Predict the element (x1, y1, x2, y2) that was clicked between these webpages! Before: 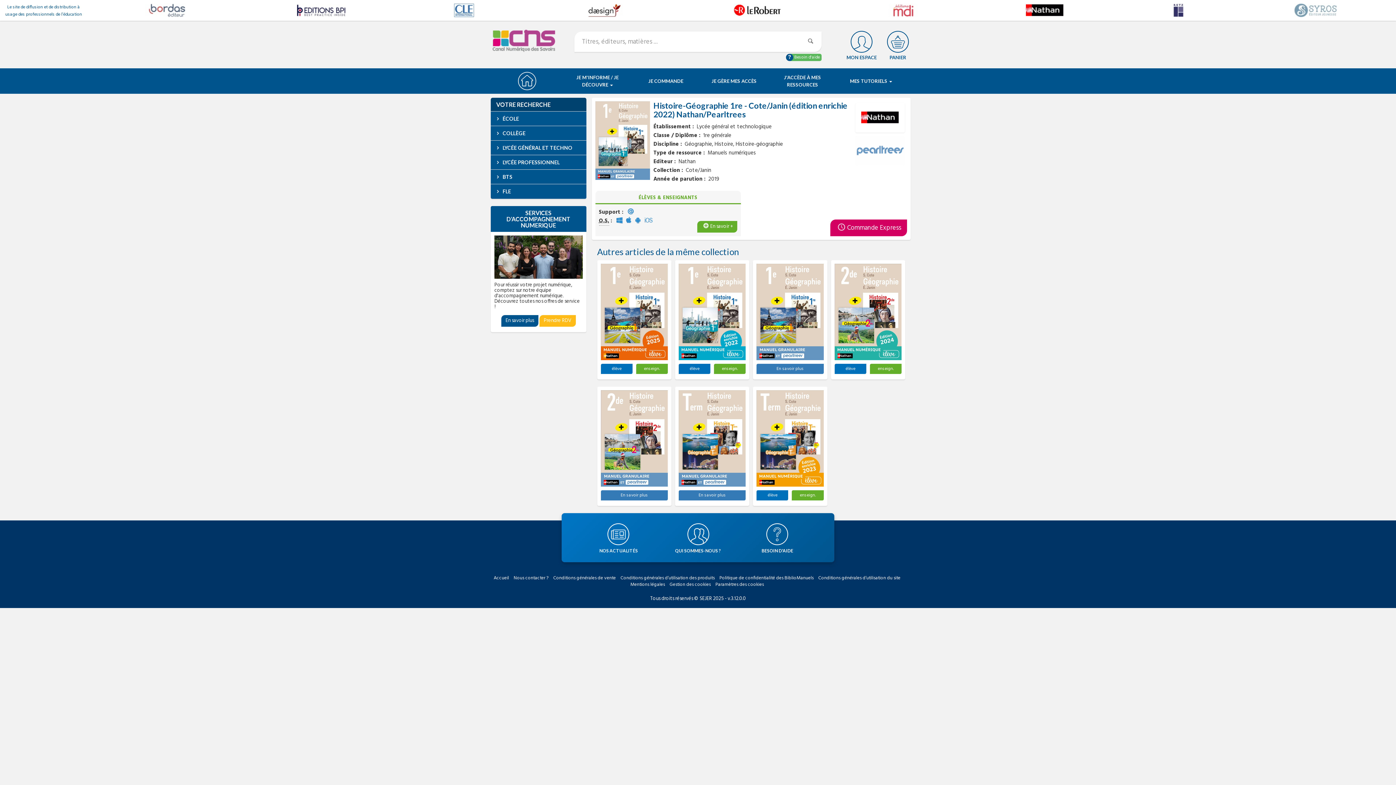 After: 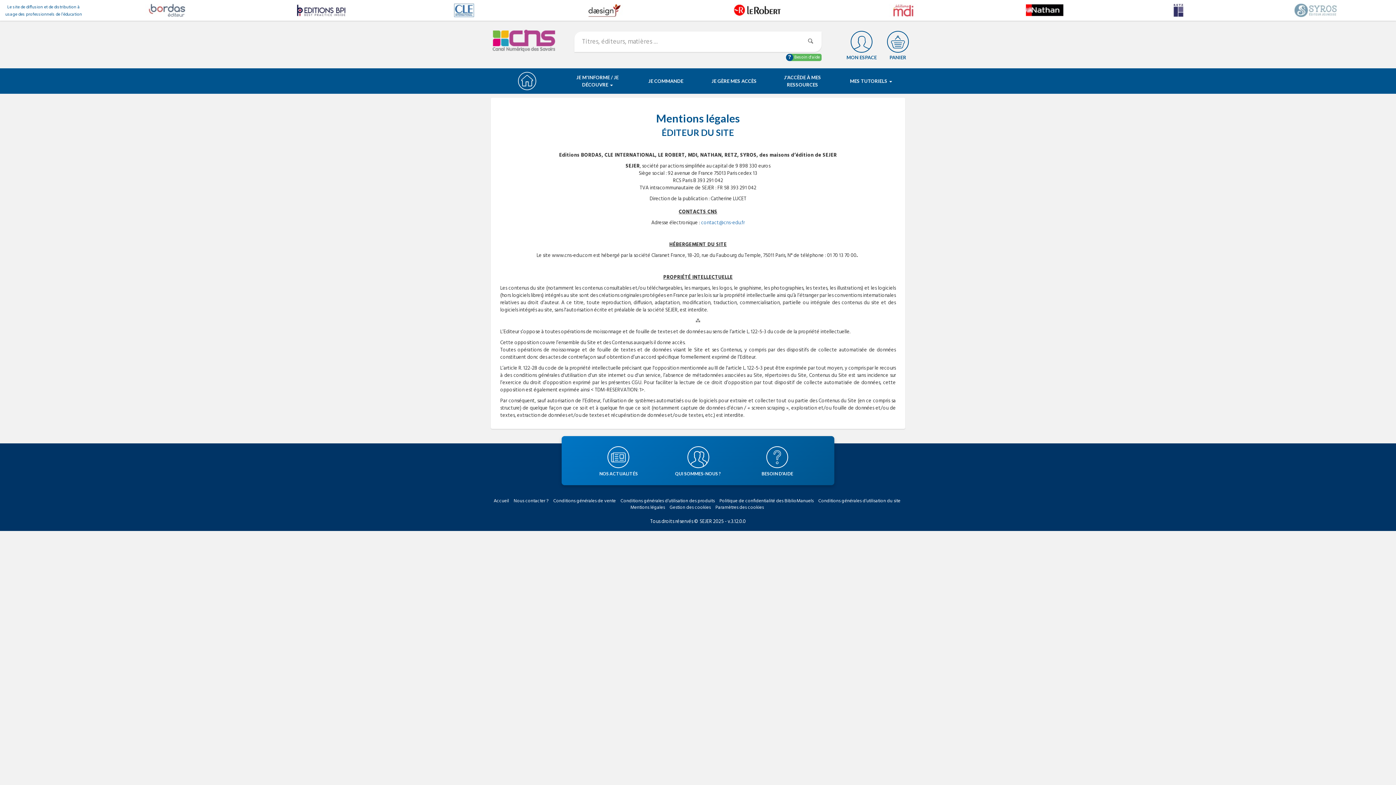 Action: label: Mentions légales bbox: (630, 581, 665, 588)